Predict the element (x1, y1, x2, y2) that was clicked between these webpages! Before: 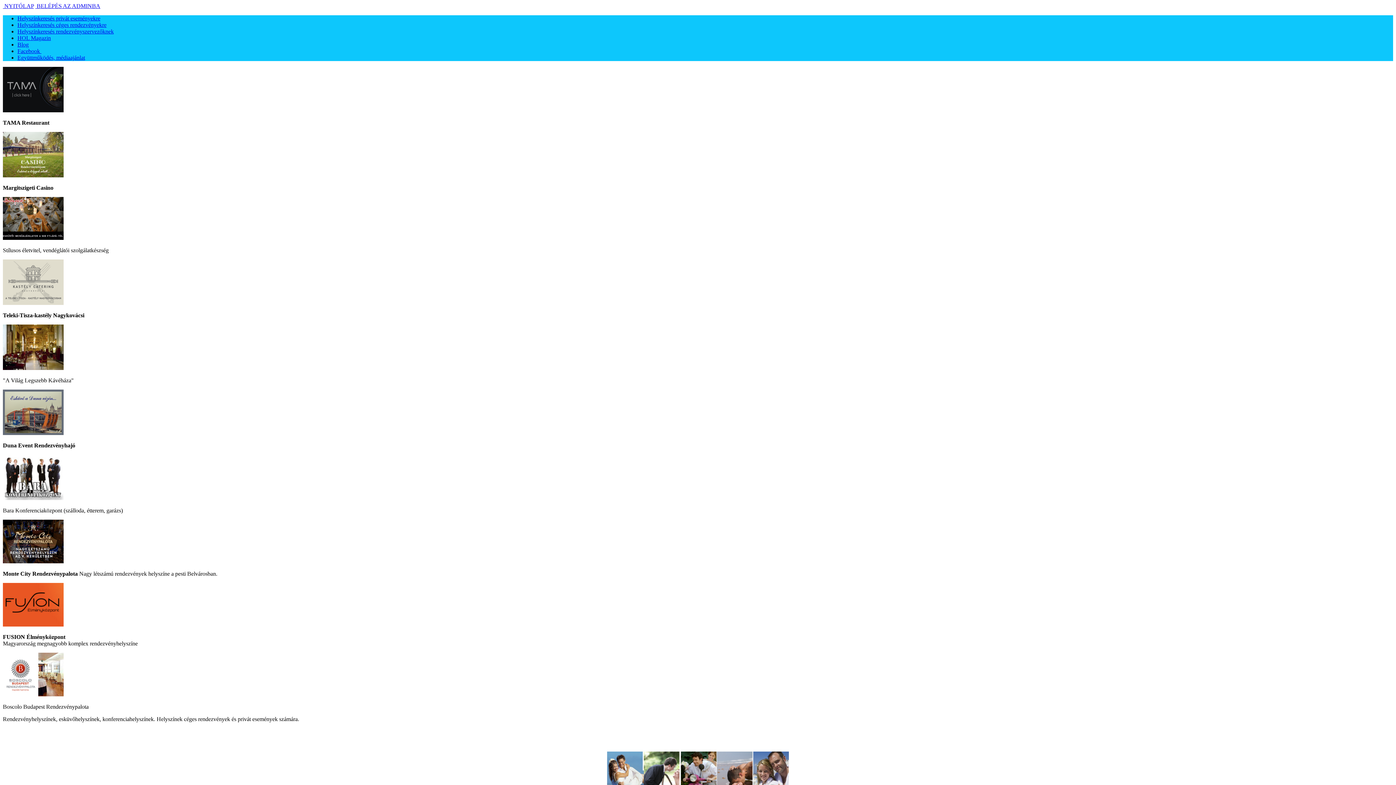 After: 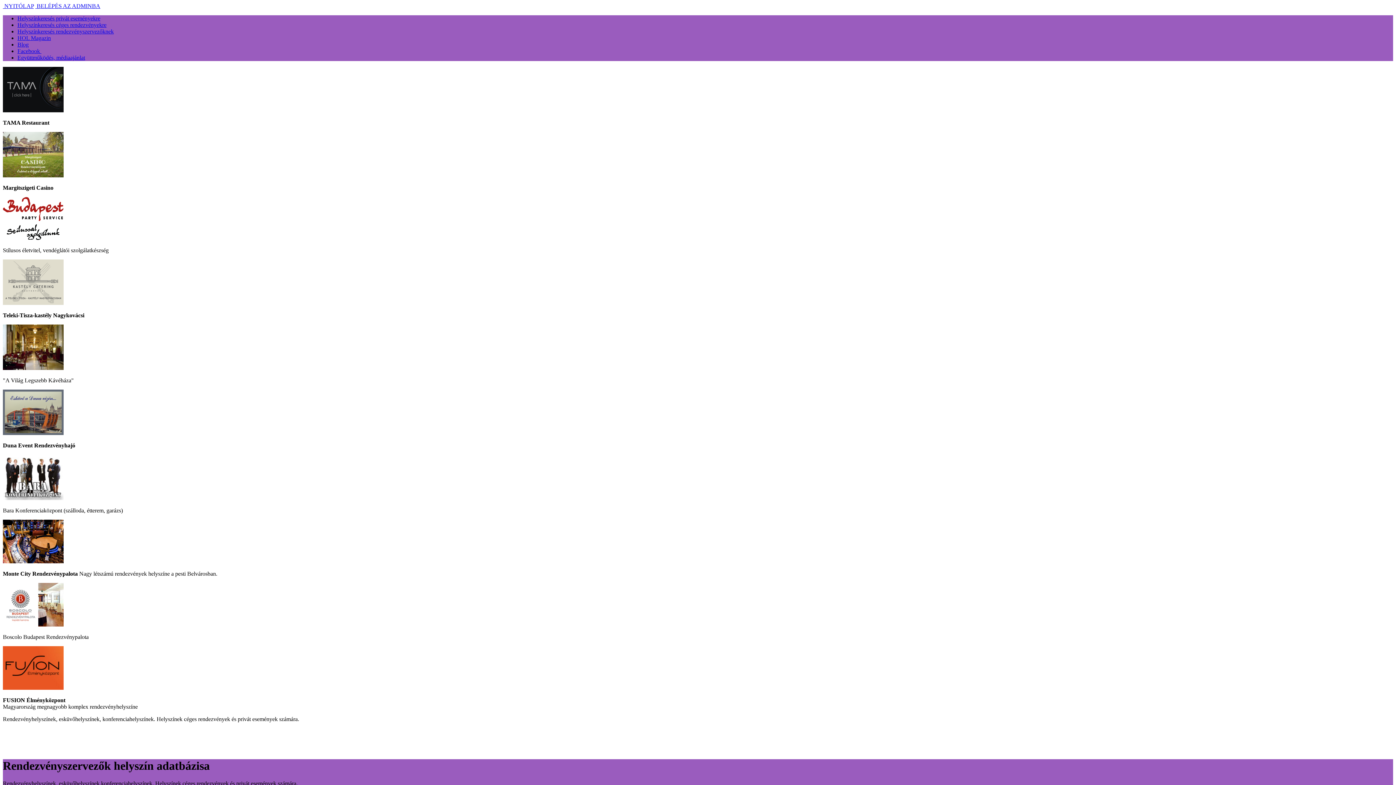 Action: bbox: (17, 28, 113, 34) label: Helyszínkeresés rendezvényszervezőknek